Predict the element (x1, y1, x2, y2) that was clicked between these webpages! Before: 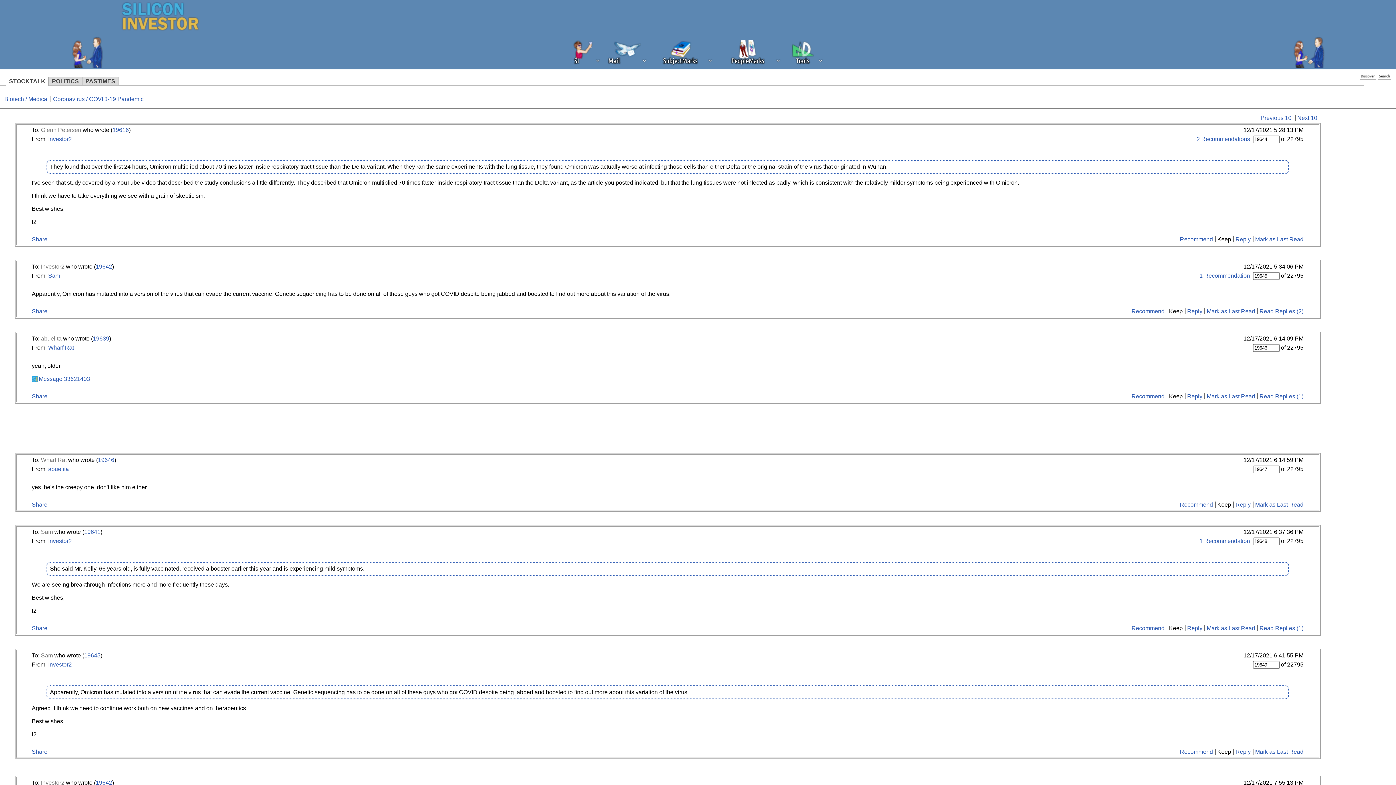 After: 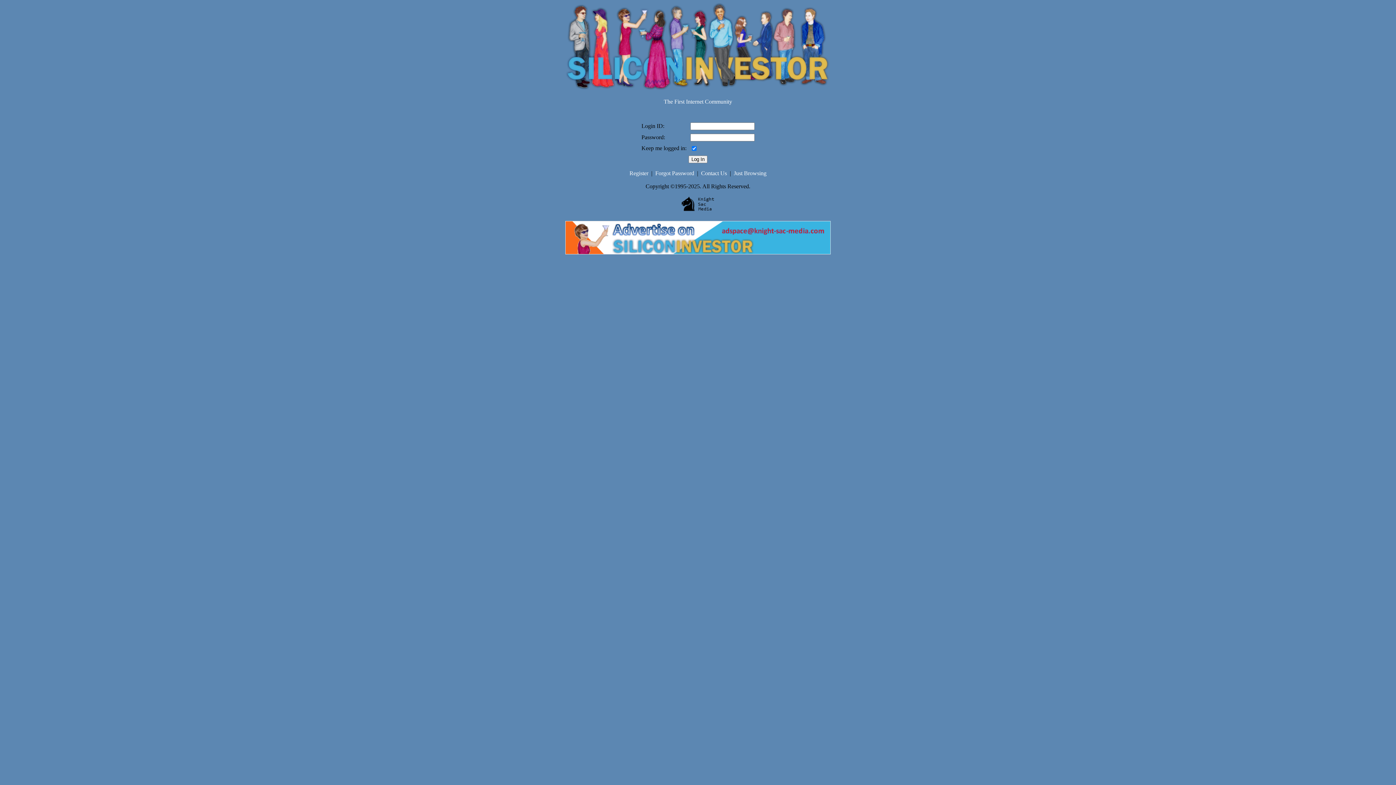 Action: label: Wharf Rat bbox: (40, 457, 66, 463)